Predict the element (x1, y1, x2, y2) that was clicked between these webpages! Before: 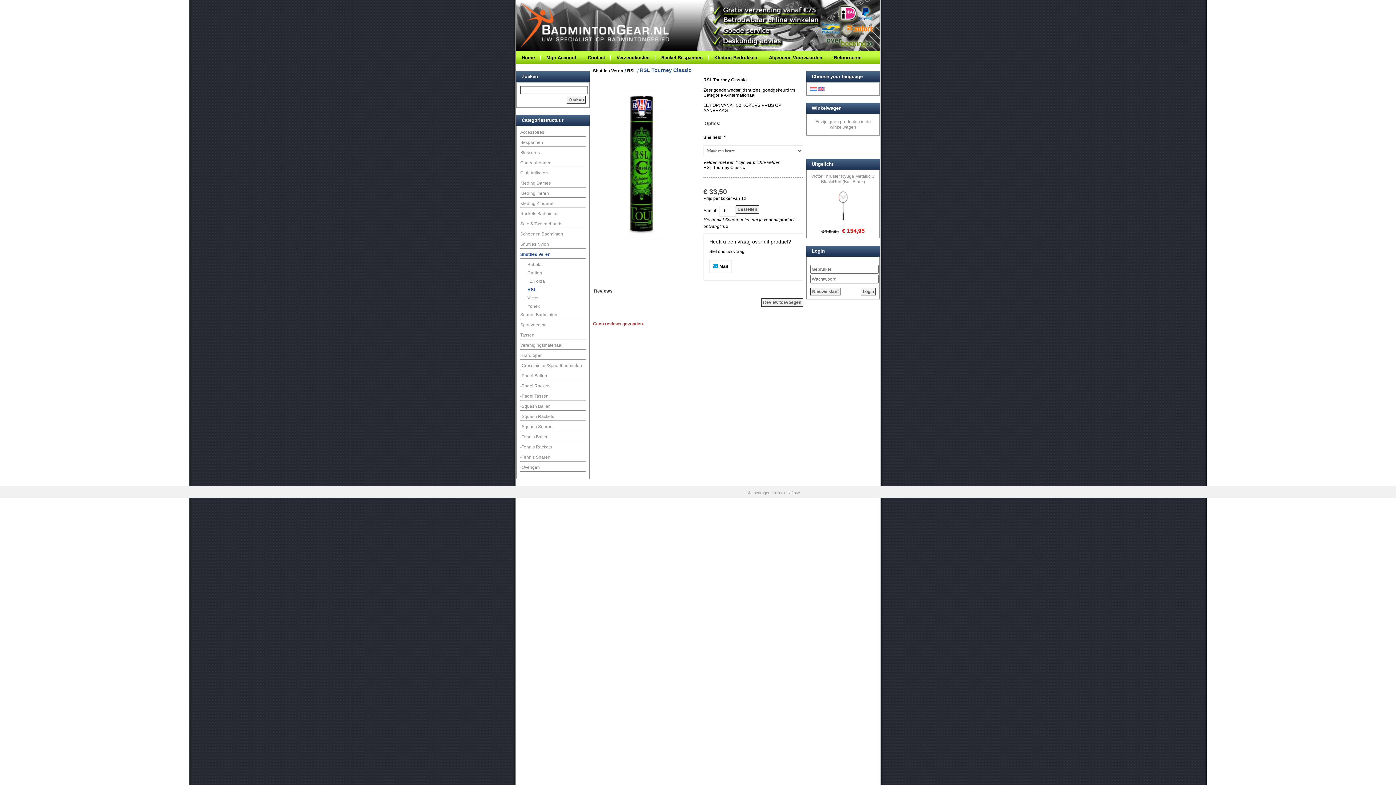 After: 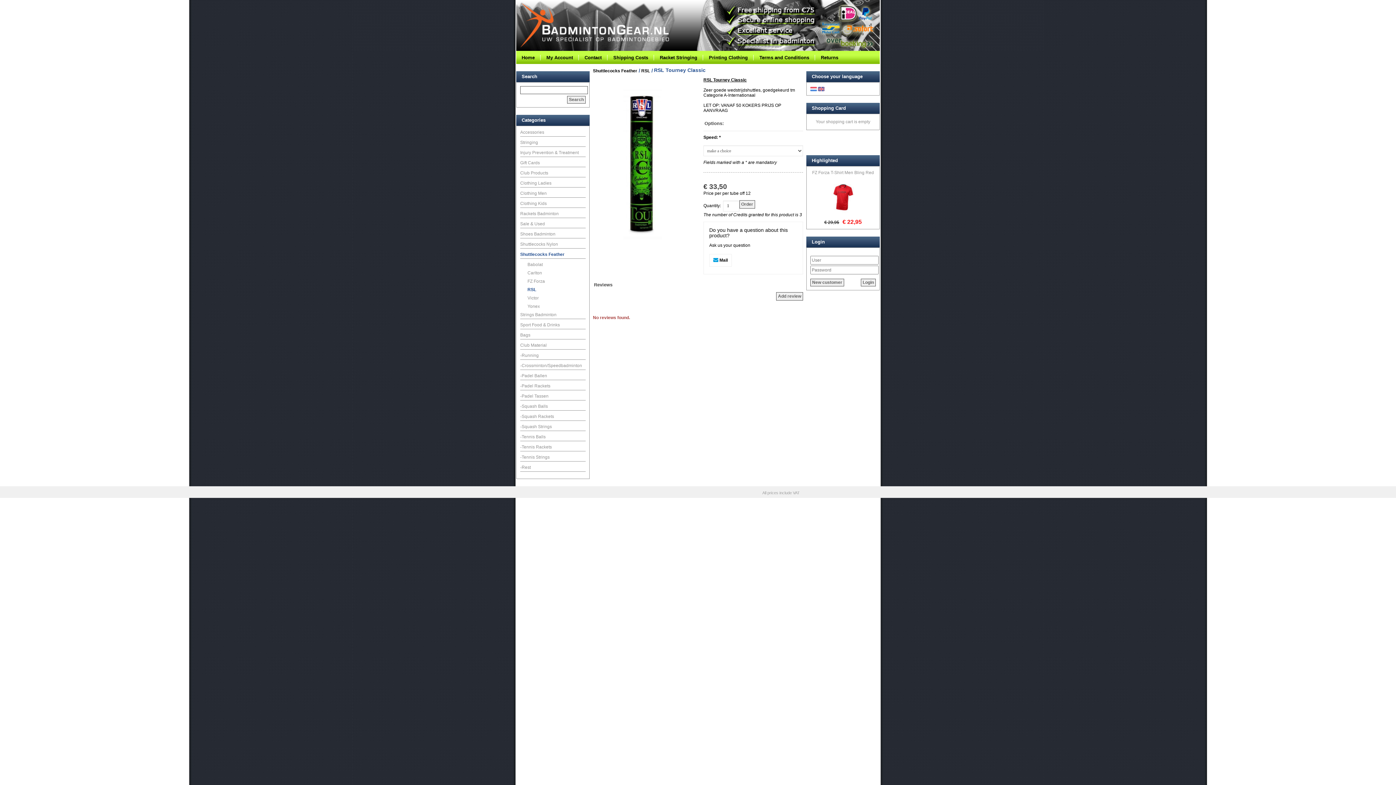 Action: bbox: (818, 86, 824, 91)